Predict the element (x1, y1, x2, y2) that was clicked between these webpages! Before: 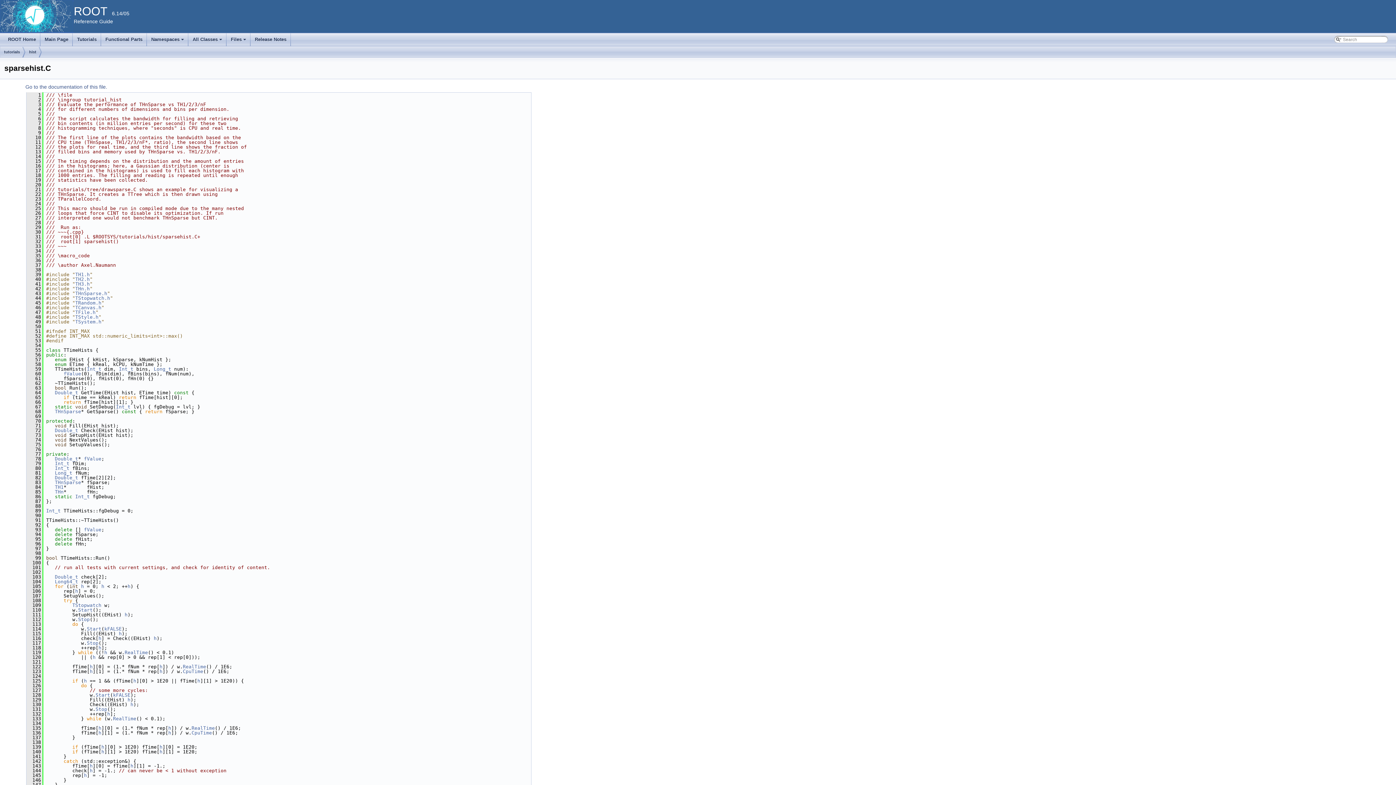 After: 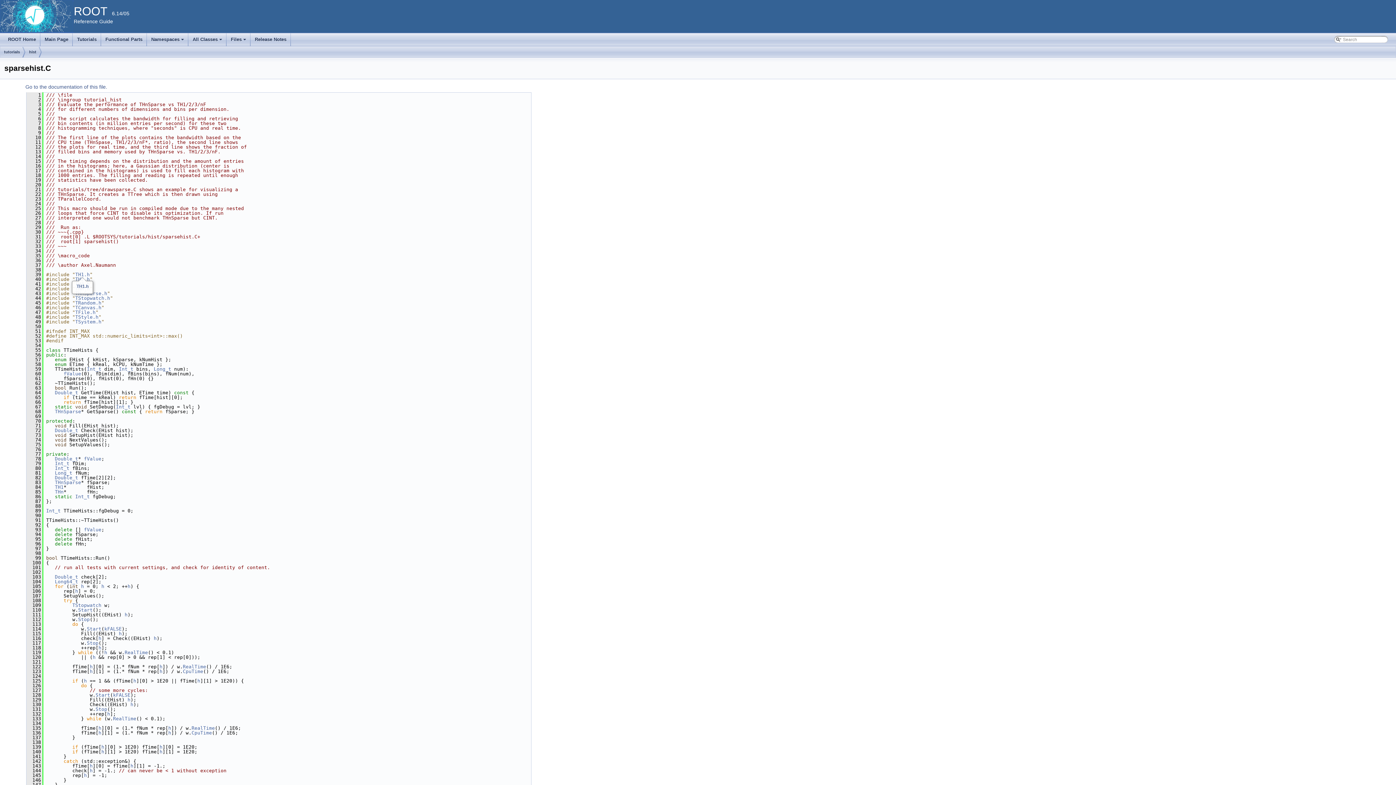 Action: label: TH1.h bbox: (75, 272, 89, 277)